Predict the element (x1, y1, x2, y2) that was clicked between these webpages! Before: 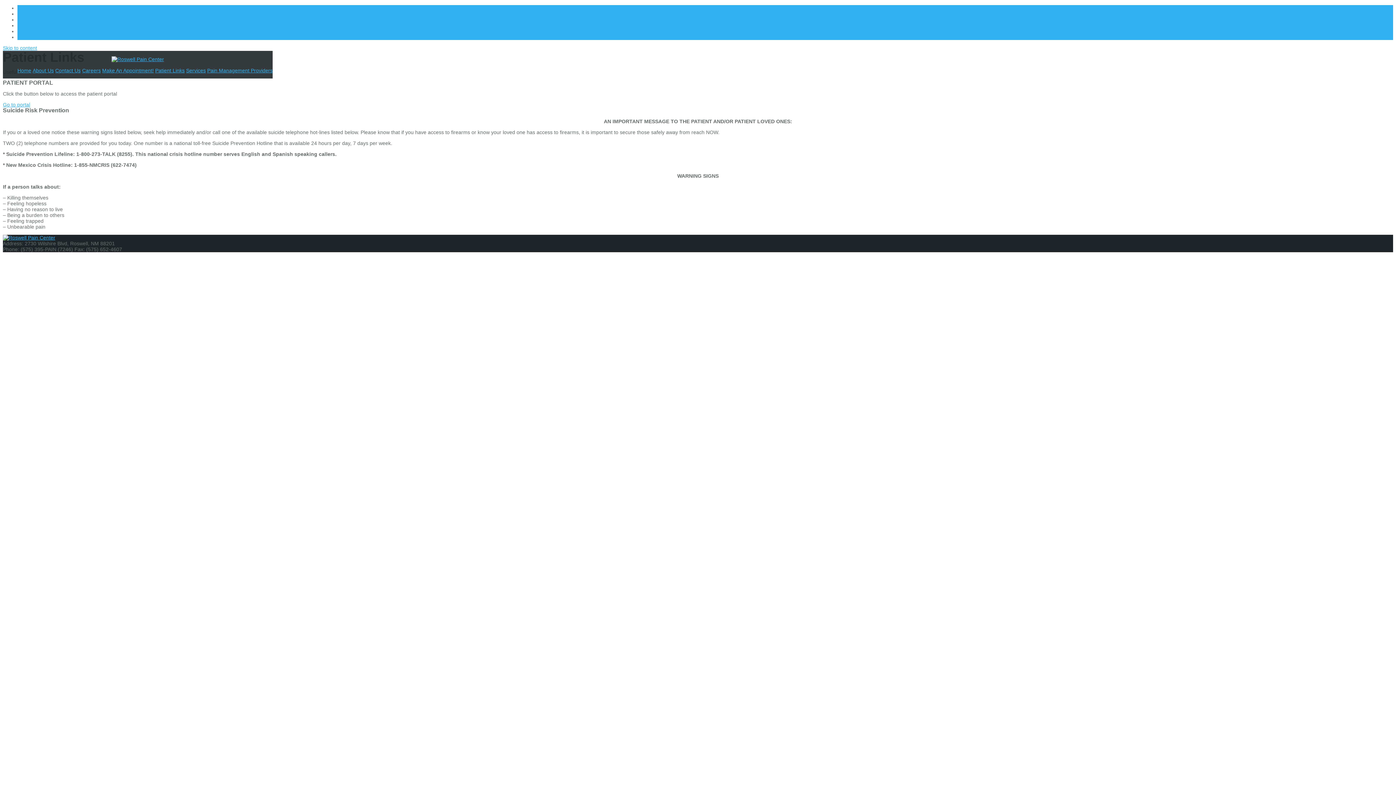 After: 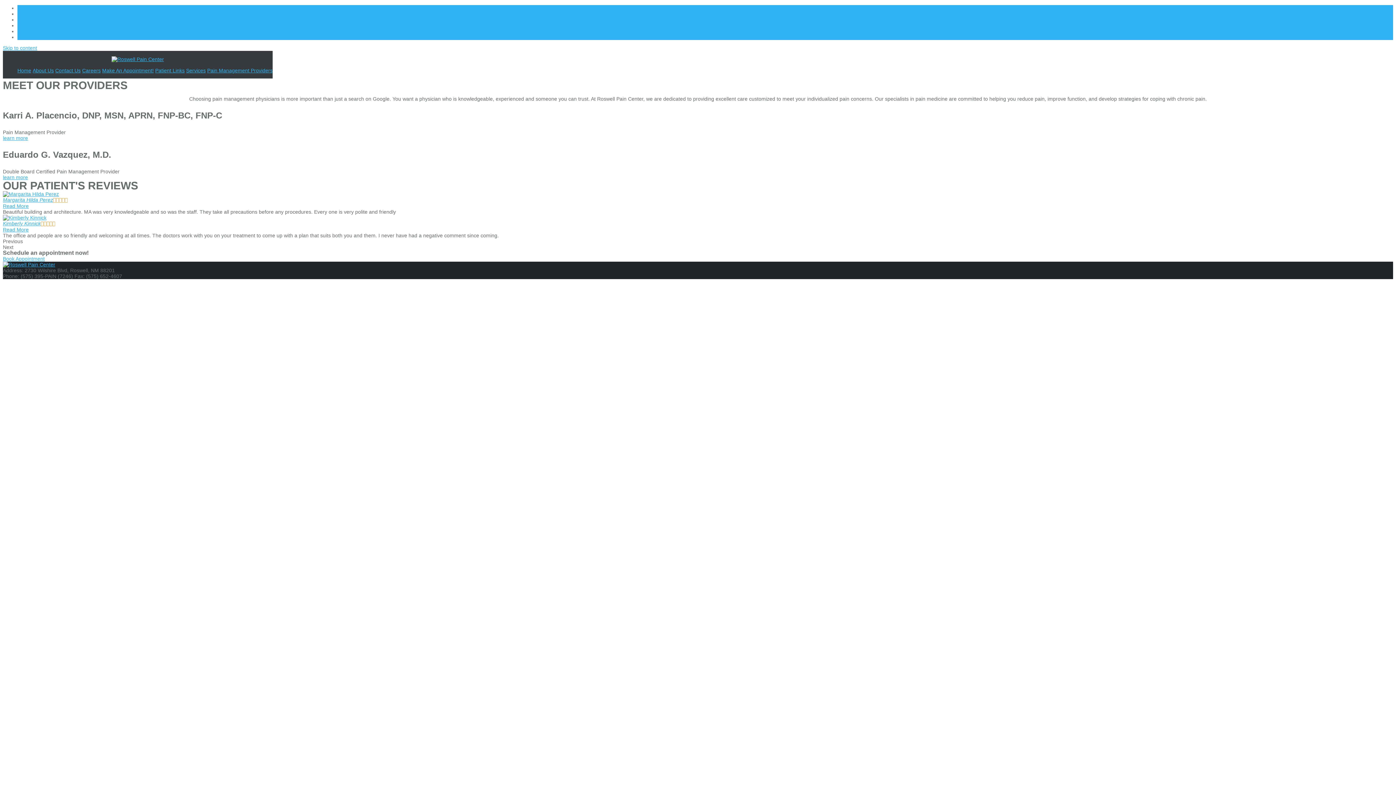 Action: bbox: (207, 67, 272, 73) label: Pain Management Providers